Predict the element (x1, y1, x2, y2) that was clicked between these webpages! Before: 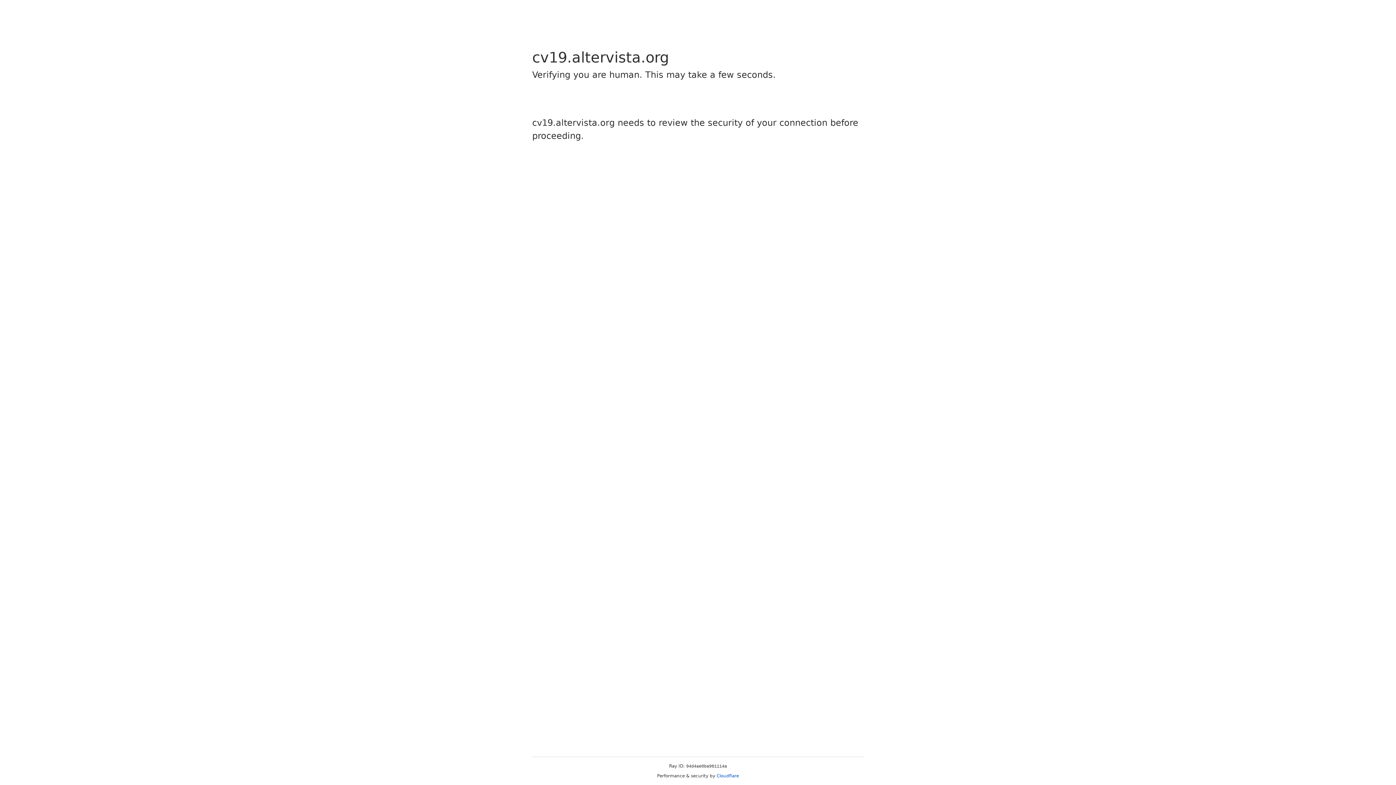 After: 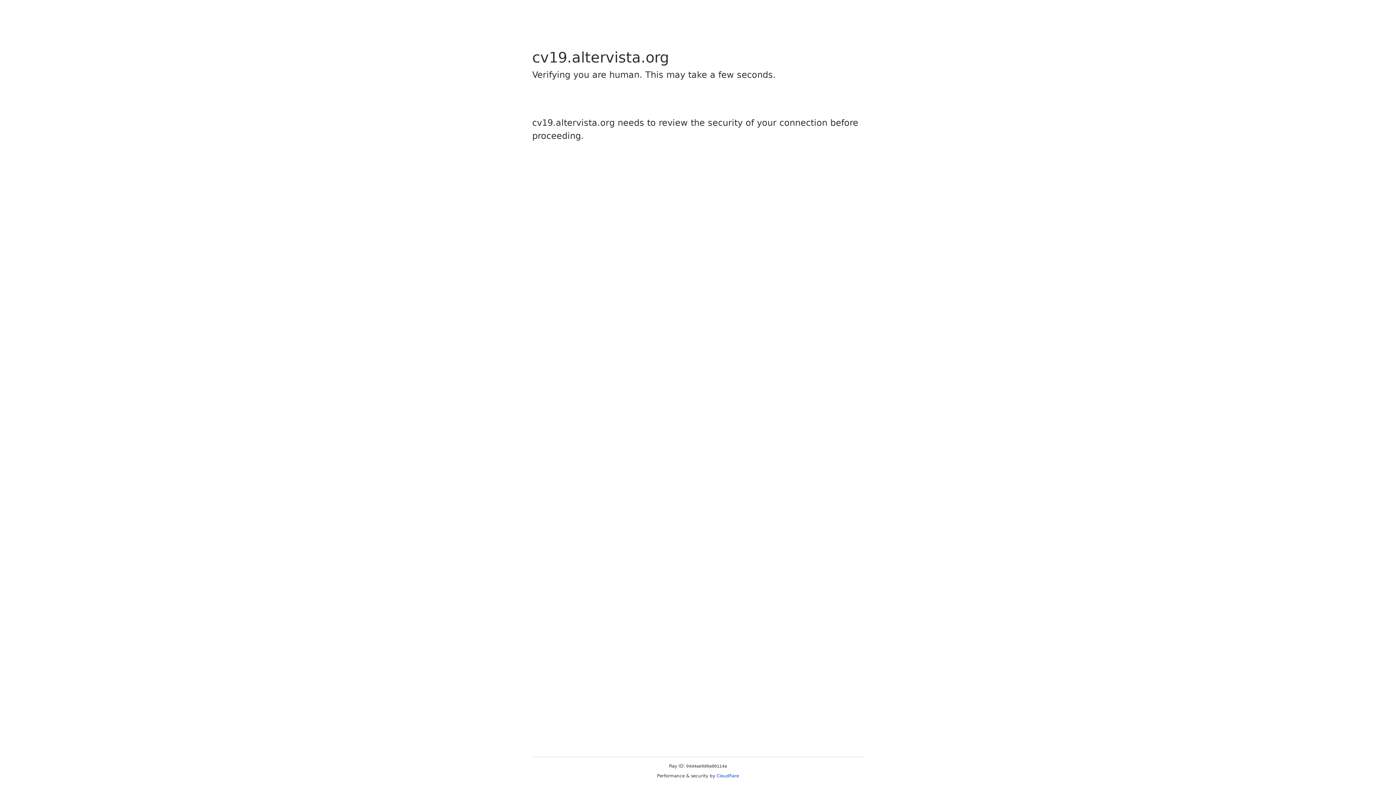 Action: label: Cloudflare bbox: (716, 773, 739, 778)